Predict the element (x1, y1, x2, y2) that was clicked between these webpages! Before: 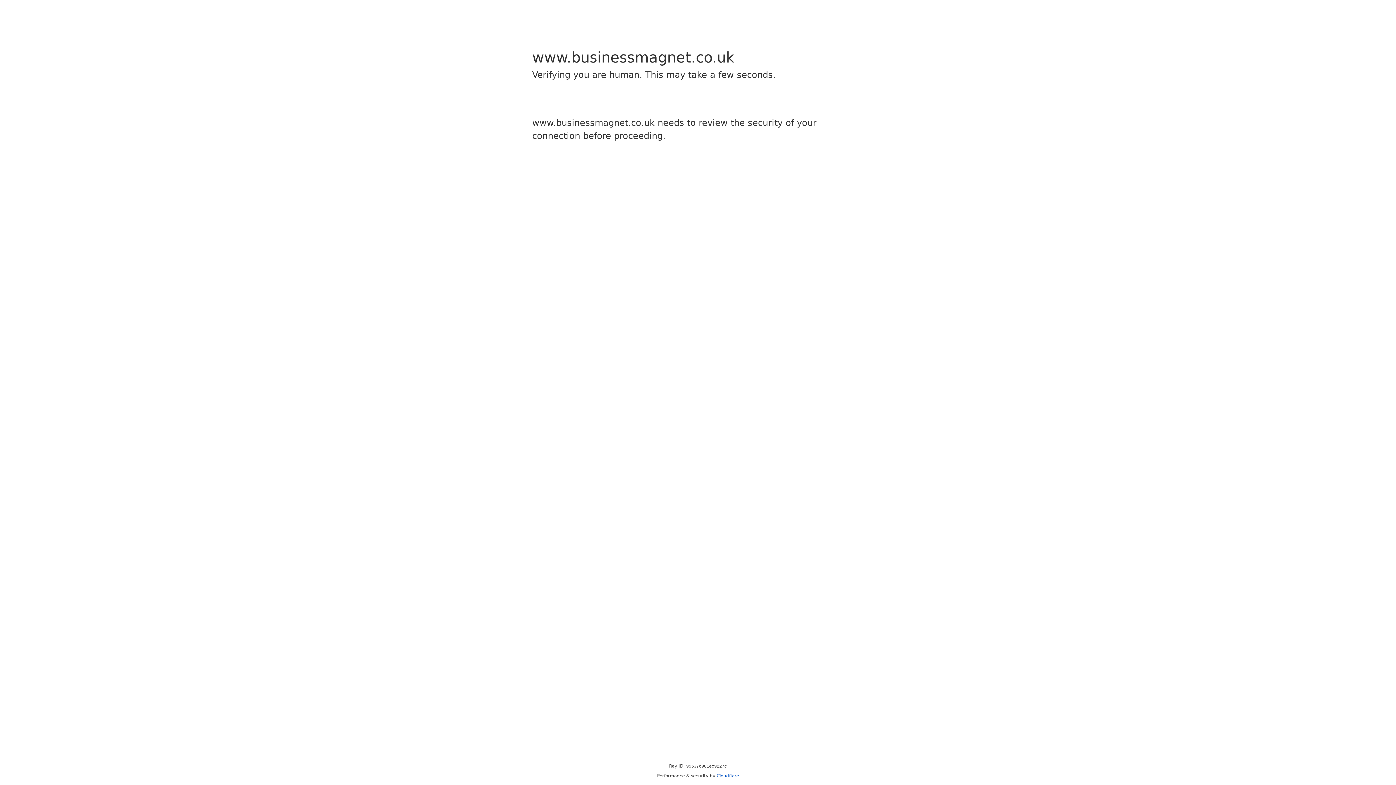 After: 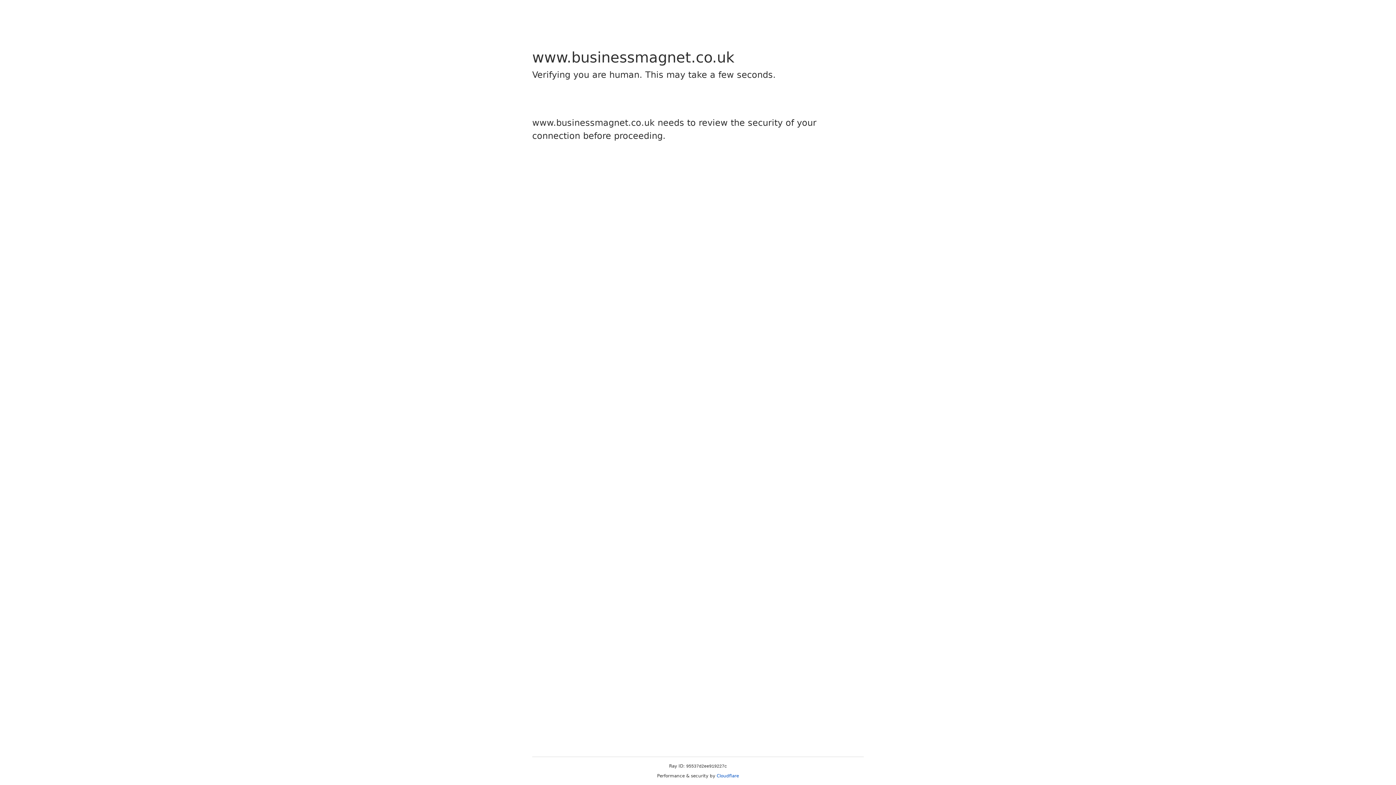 Action: label: Cloudflare bbox: (716, 773, 739, 778)